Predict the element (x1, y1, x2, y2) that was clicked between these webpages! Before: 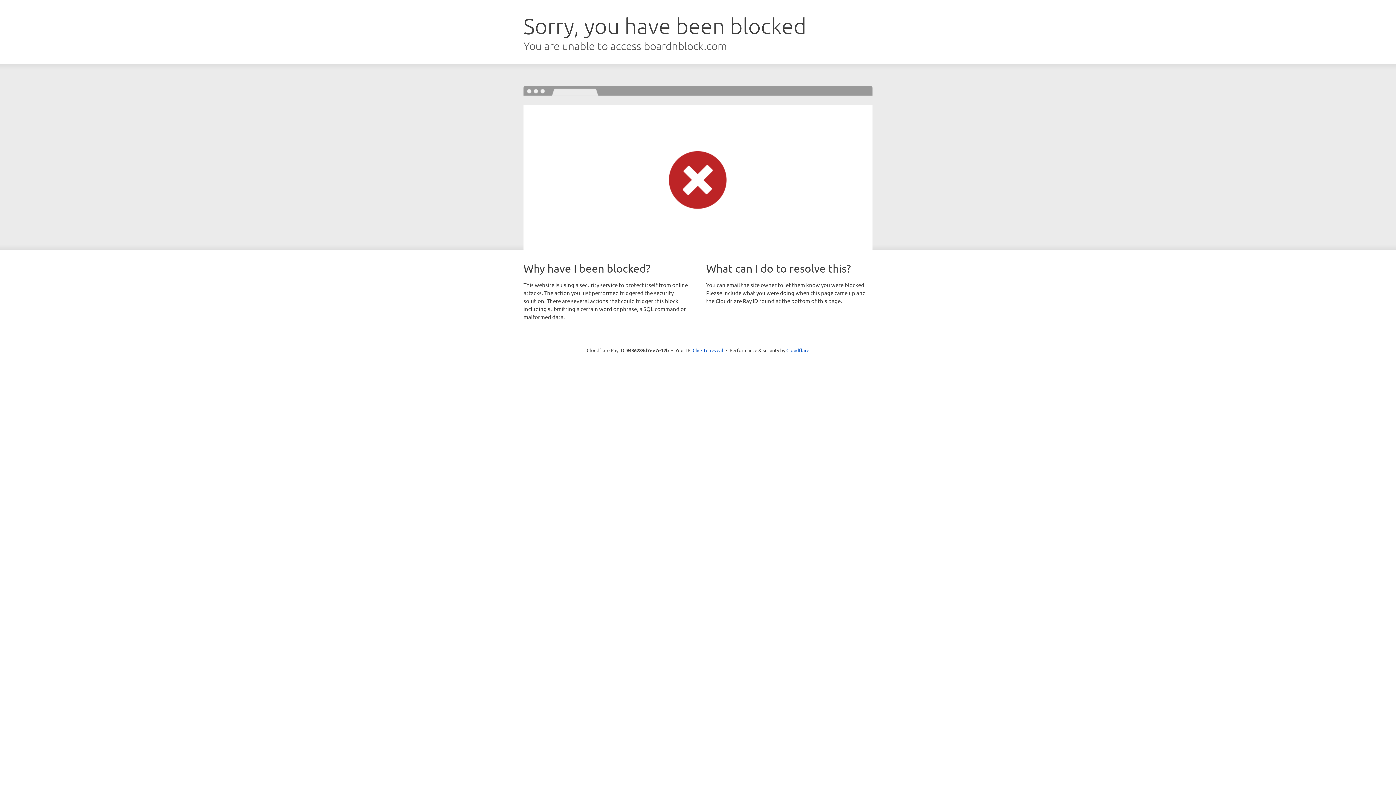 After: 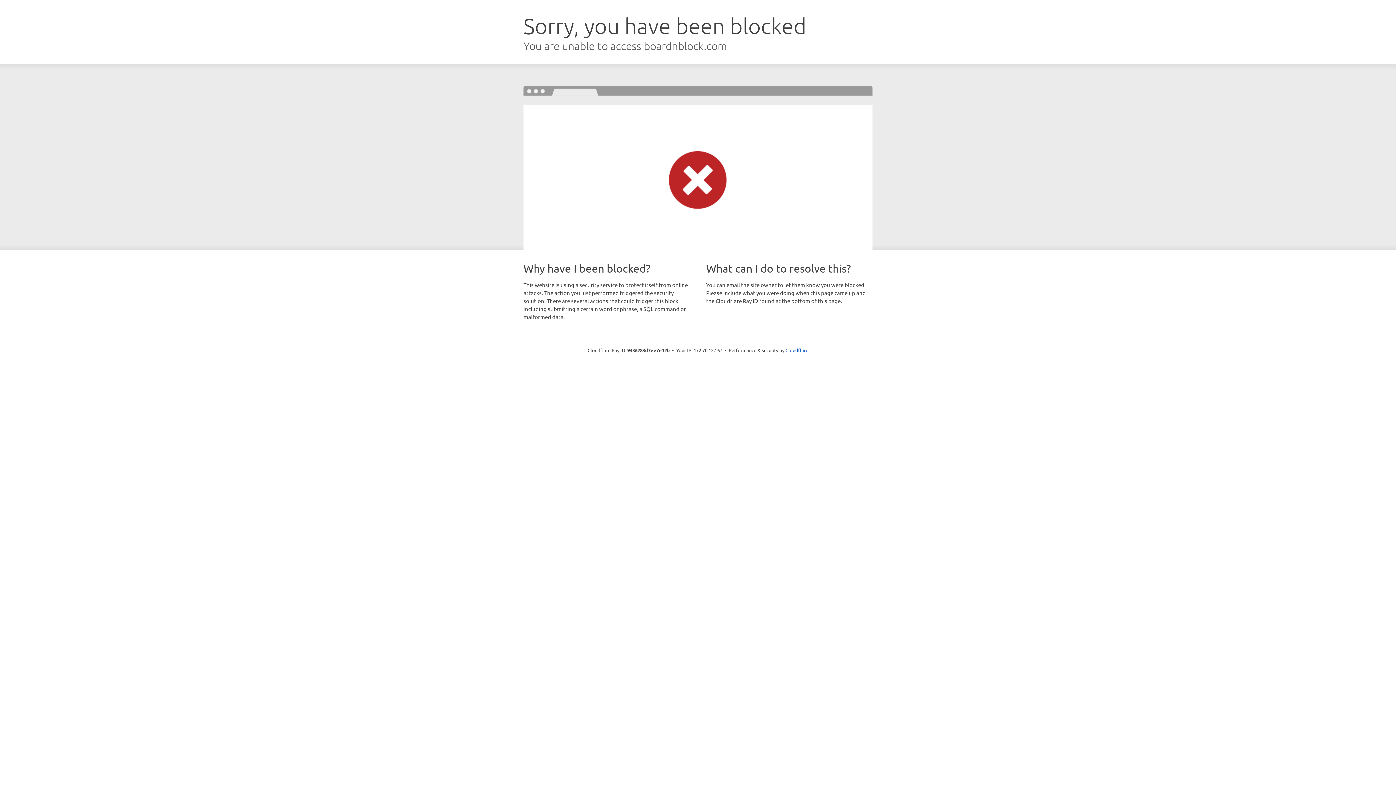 Action: label: Click to reveal bbox: (692, 346, 723, 353)